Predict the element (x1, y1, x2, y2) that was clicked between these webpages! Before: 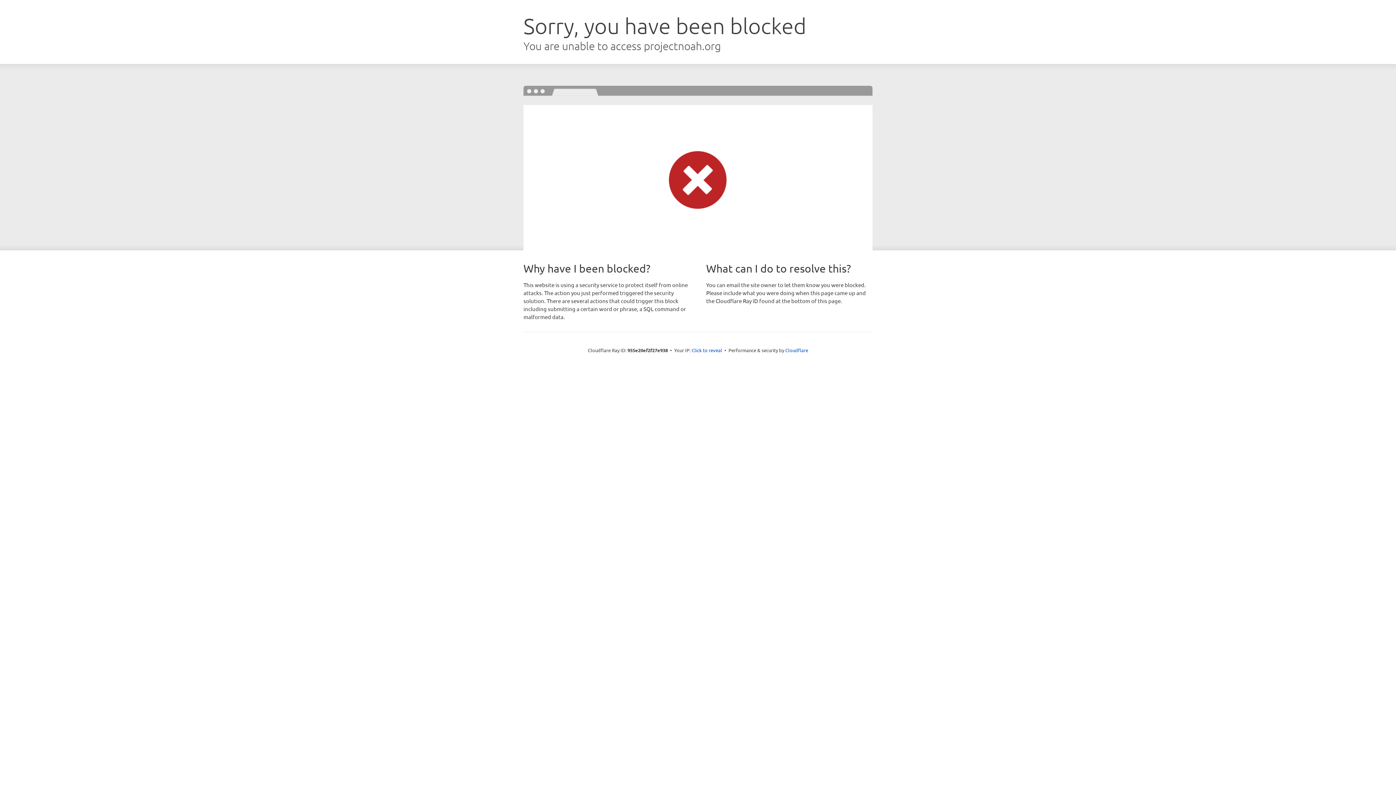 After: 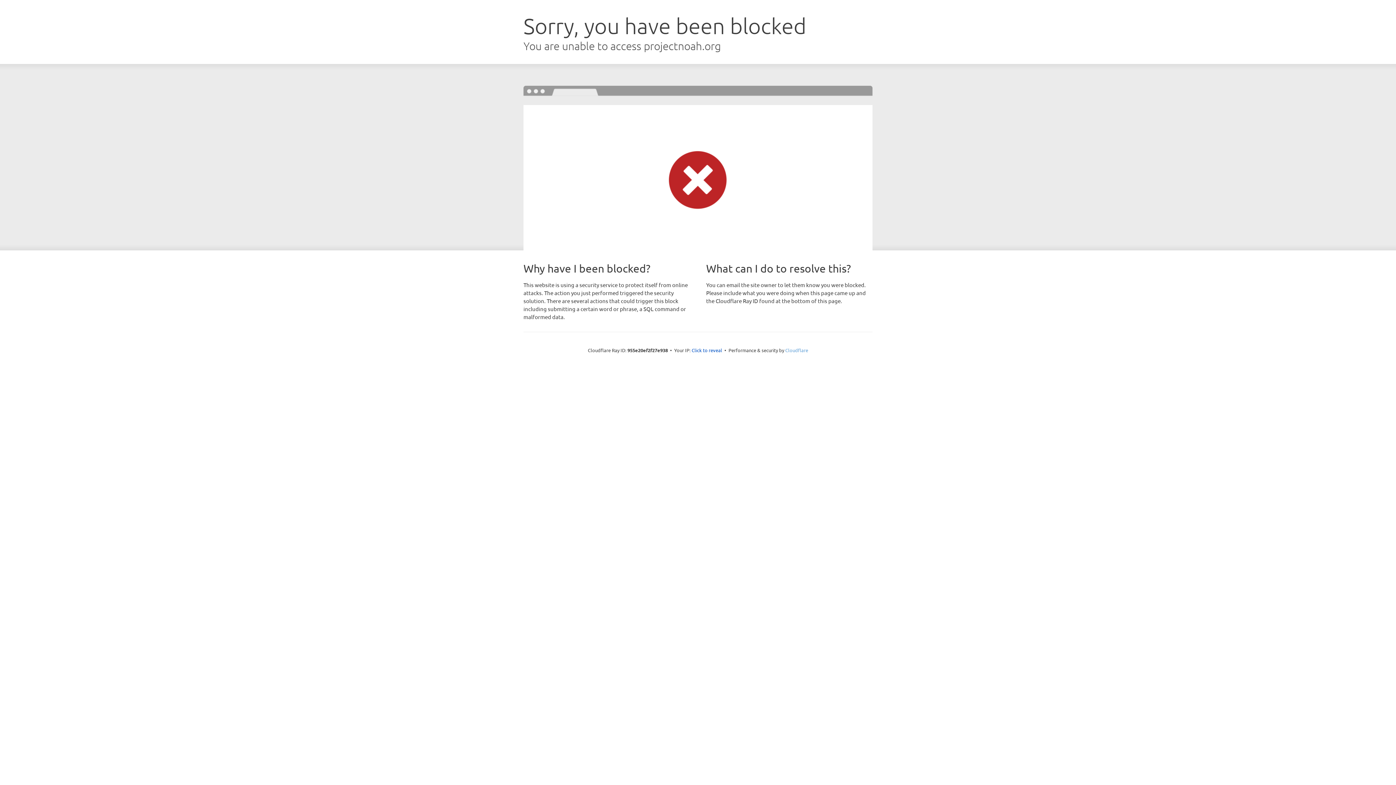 Action: bbox: (785, 347, 808, 353) label: Cloudflare